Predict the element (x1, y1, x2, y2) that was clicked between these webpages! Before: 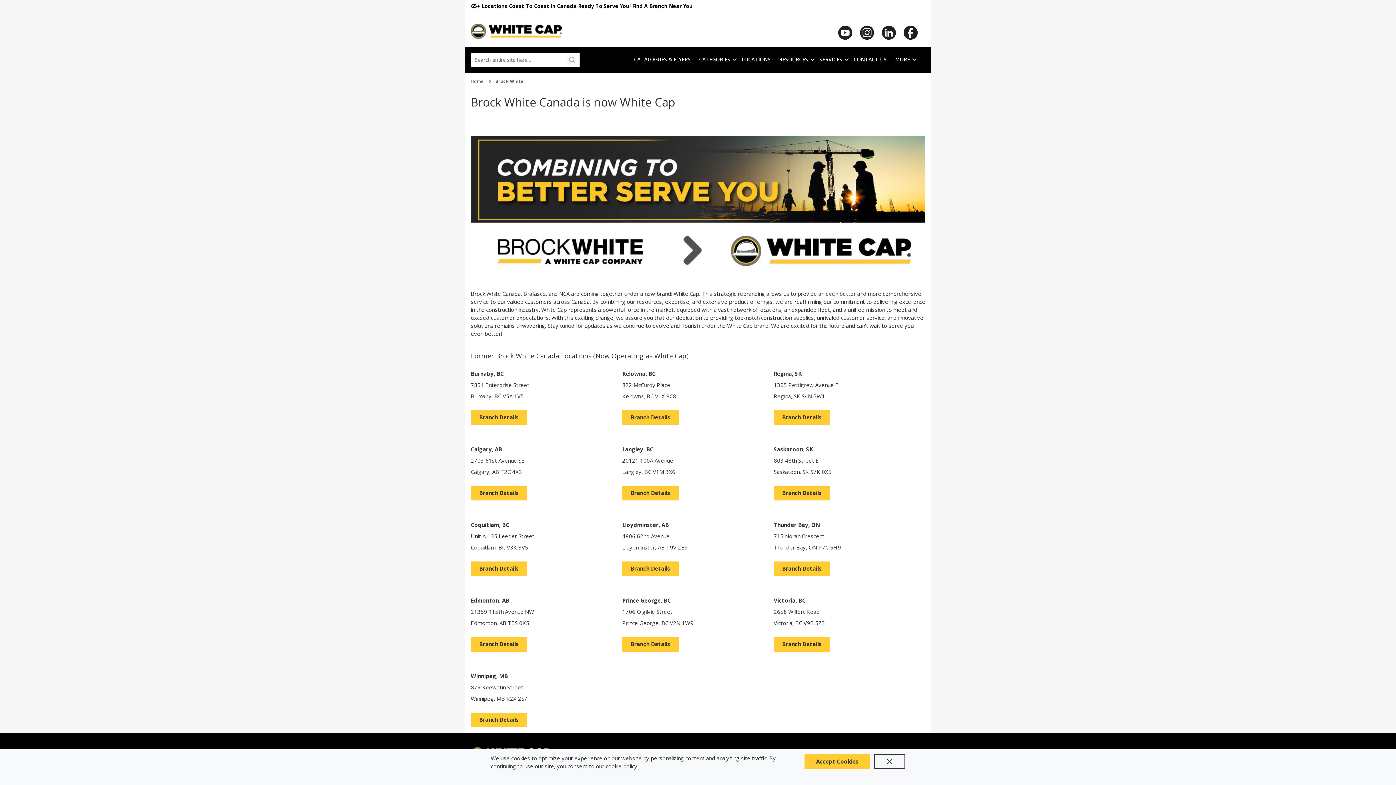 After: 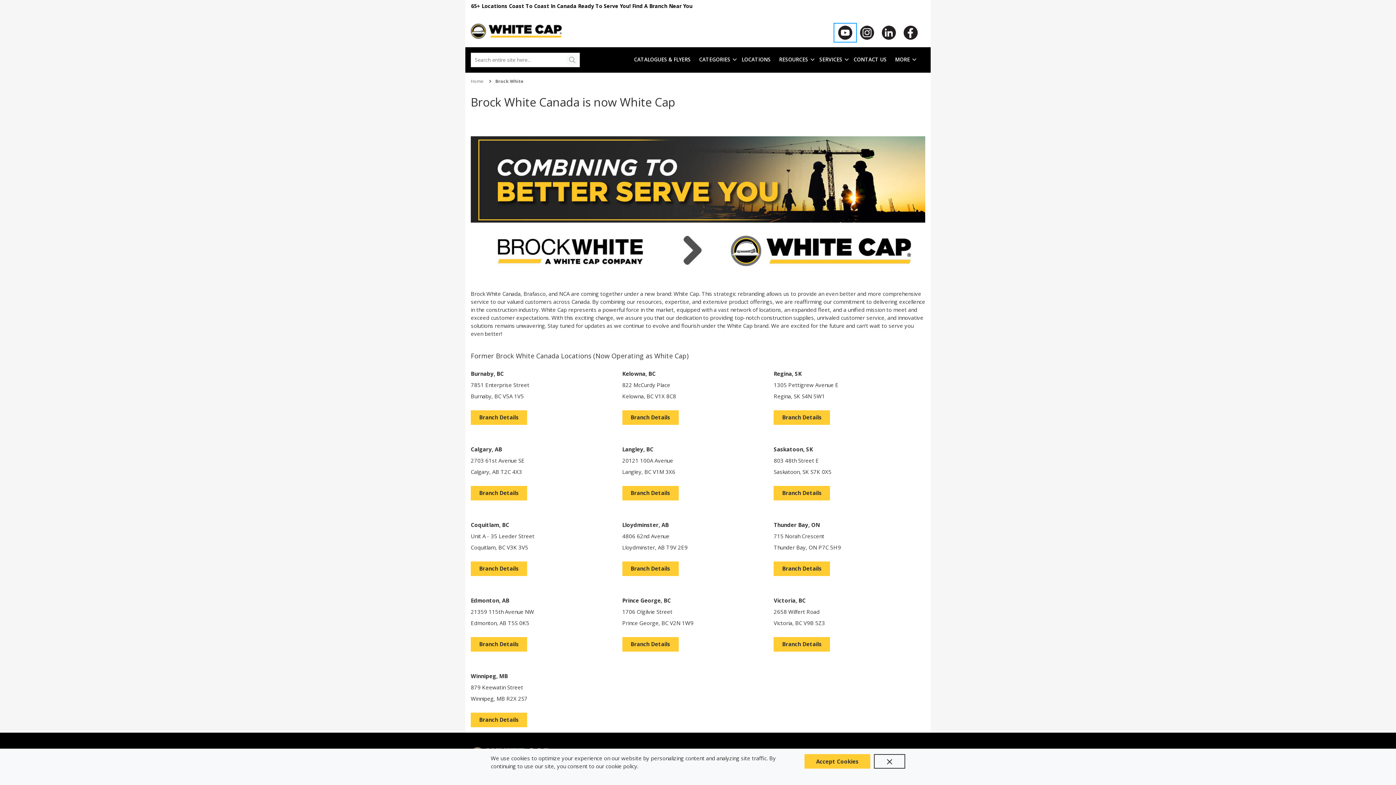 Action: bbox: (834, 23, 856, 41)